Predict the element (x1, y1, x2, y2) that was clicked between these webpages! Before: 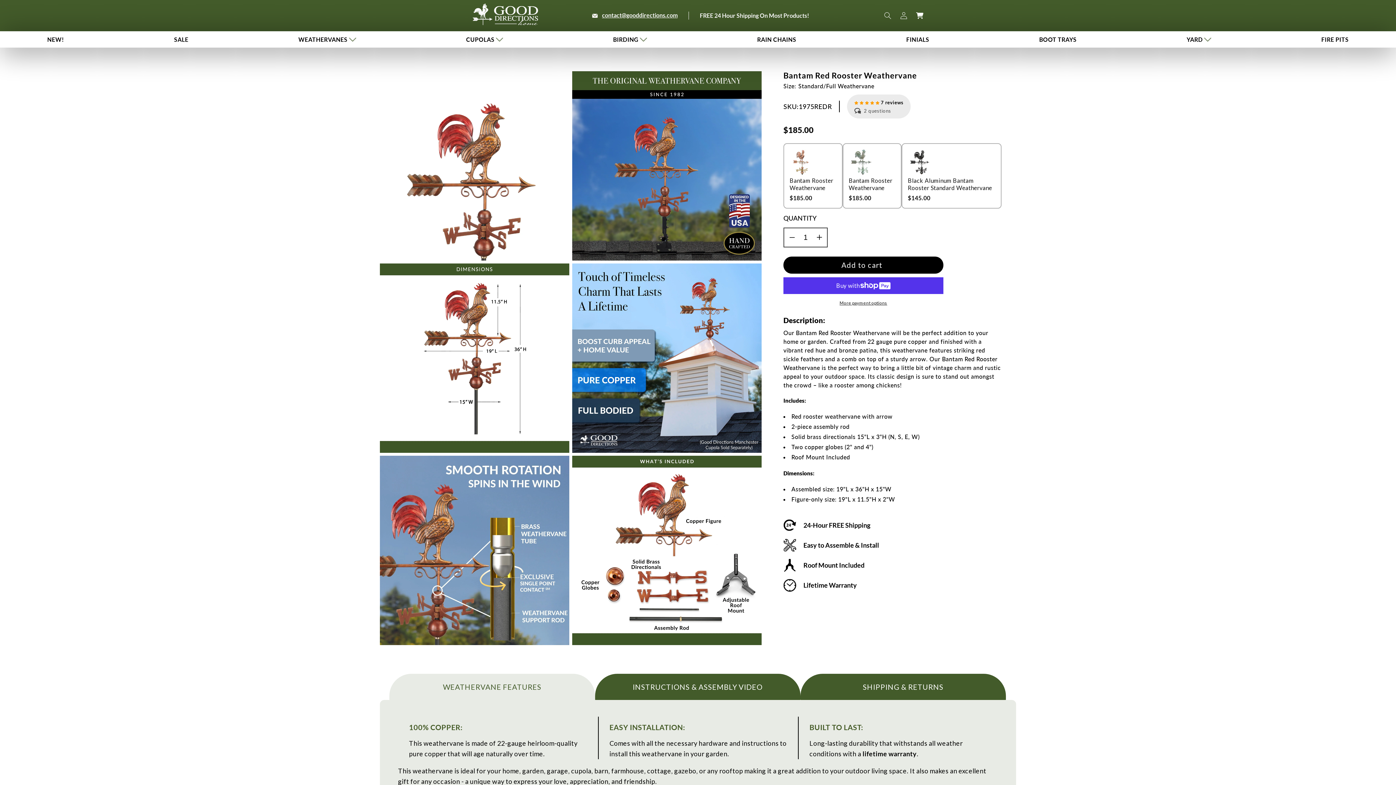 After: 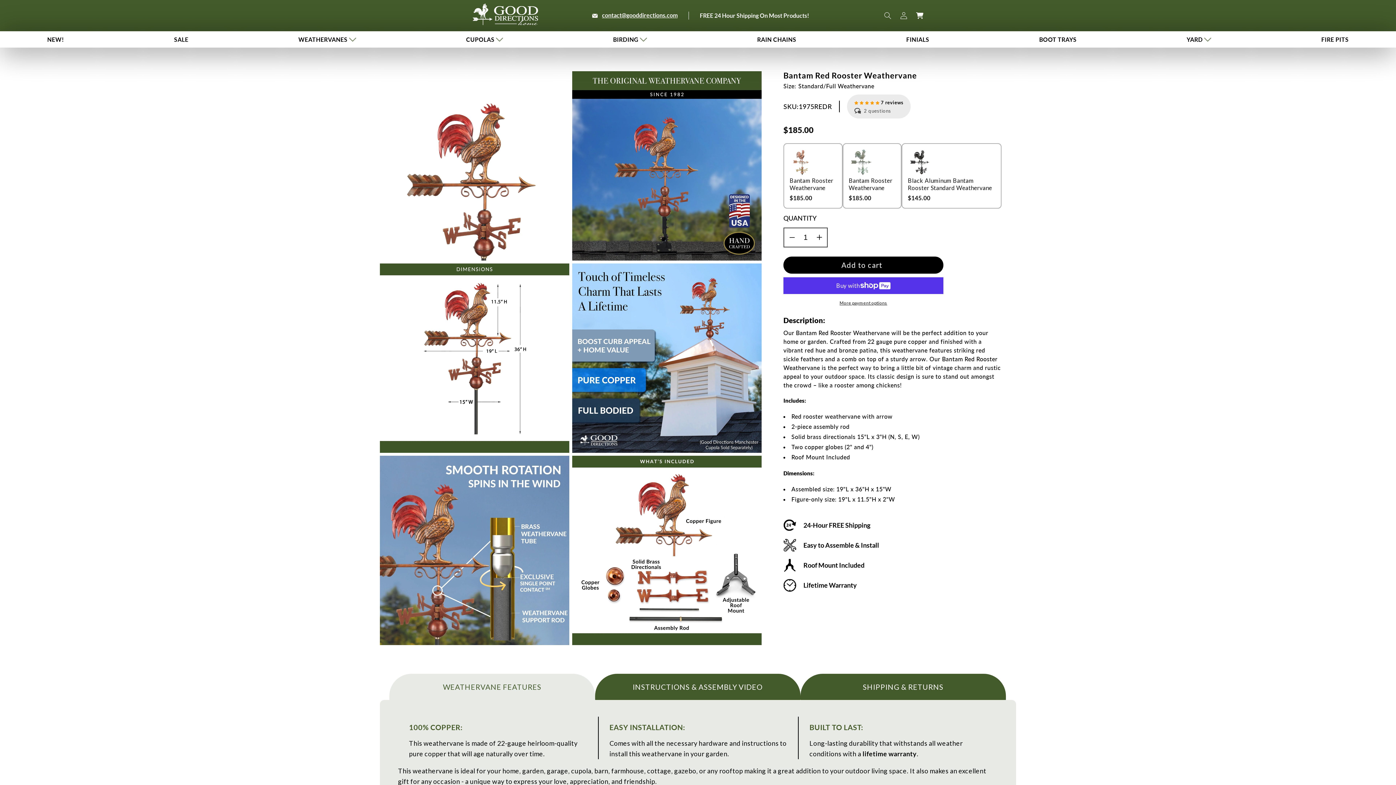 Action: label: 5.00 stars bbox: (854, 98, 881, 105)